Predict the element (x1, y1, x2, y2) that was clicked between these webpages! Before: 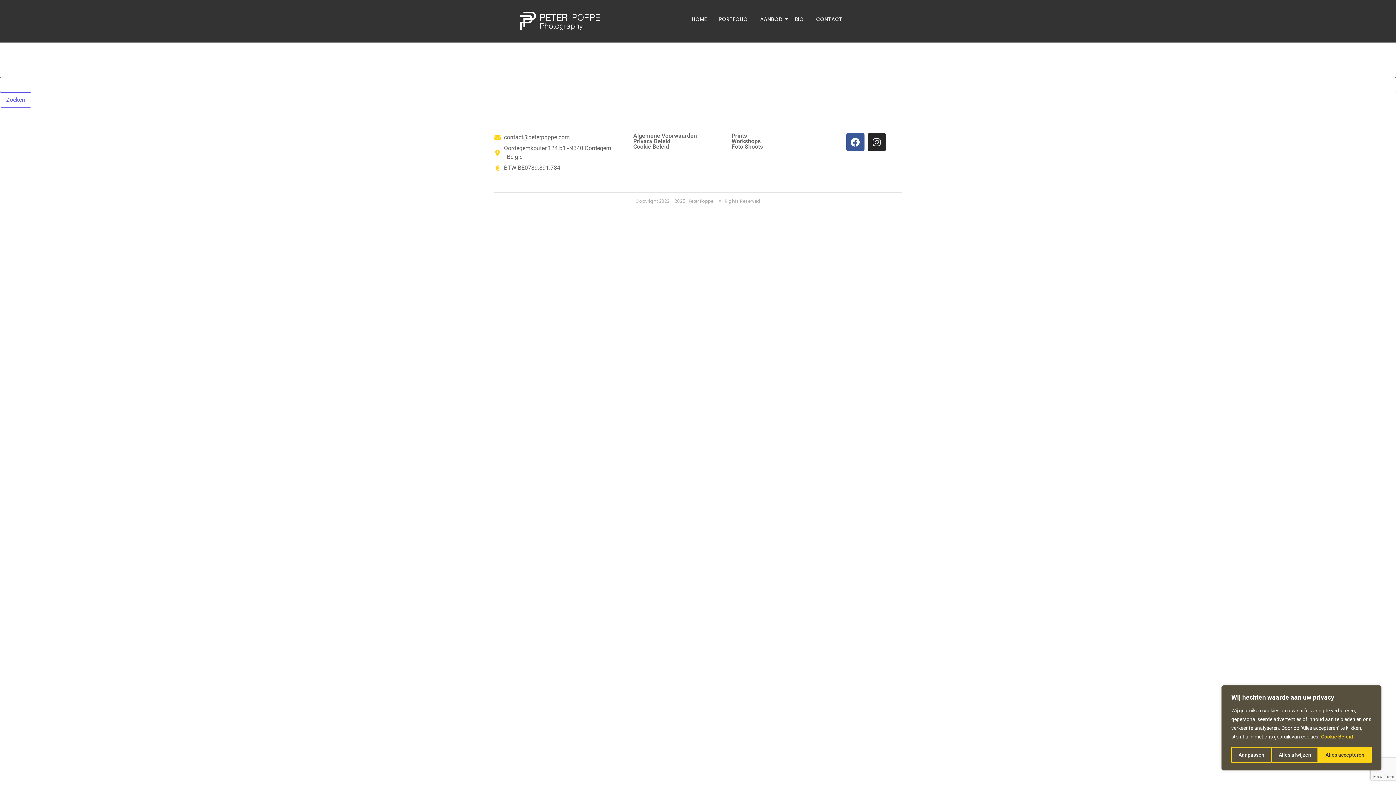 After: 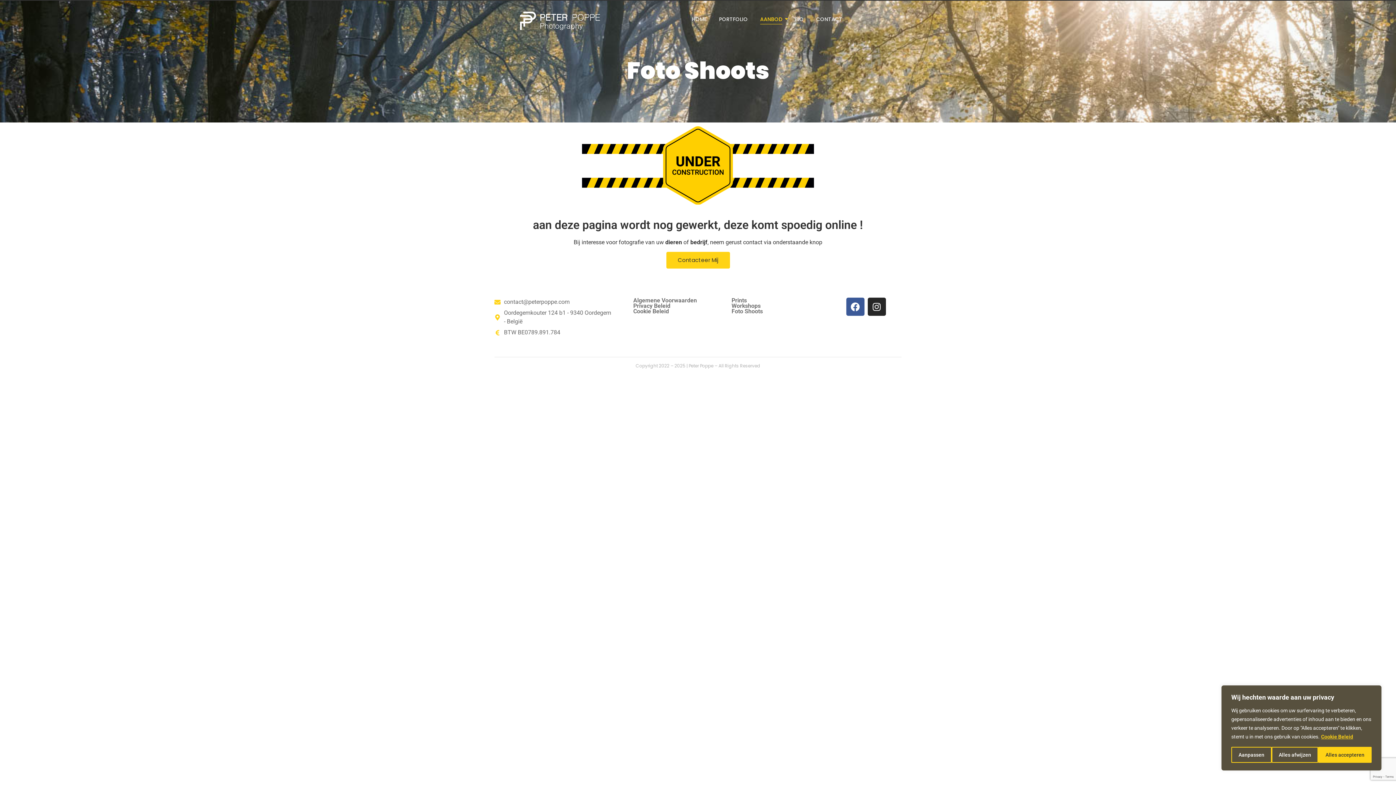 Action: label: Foto Shoots bbox: (731, 143, 763, 150)